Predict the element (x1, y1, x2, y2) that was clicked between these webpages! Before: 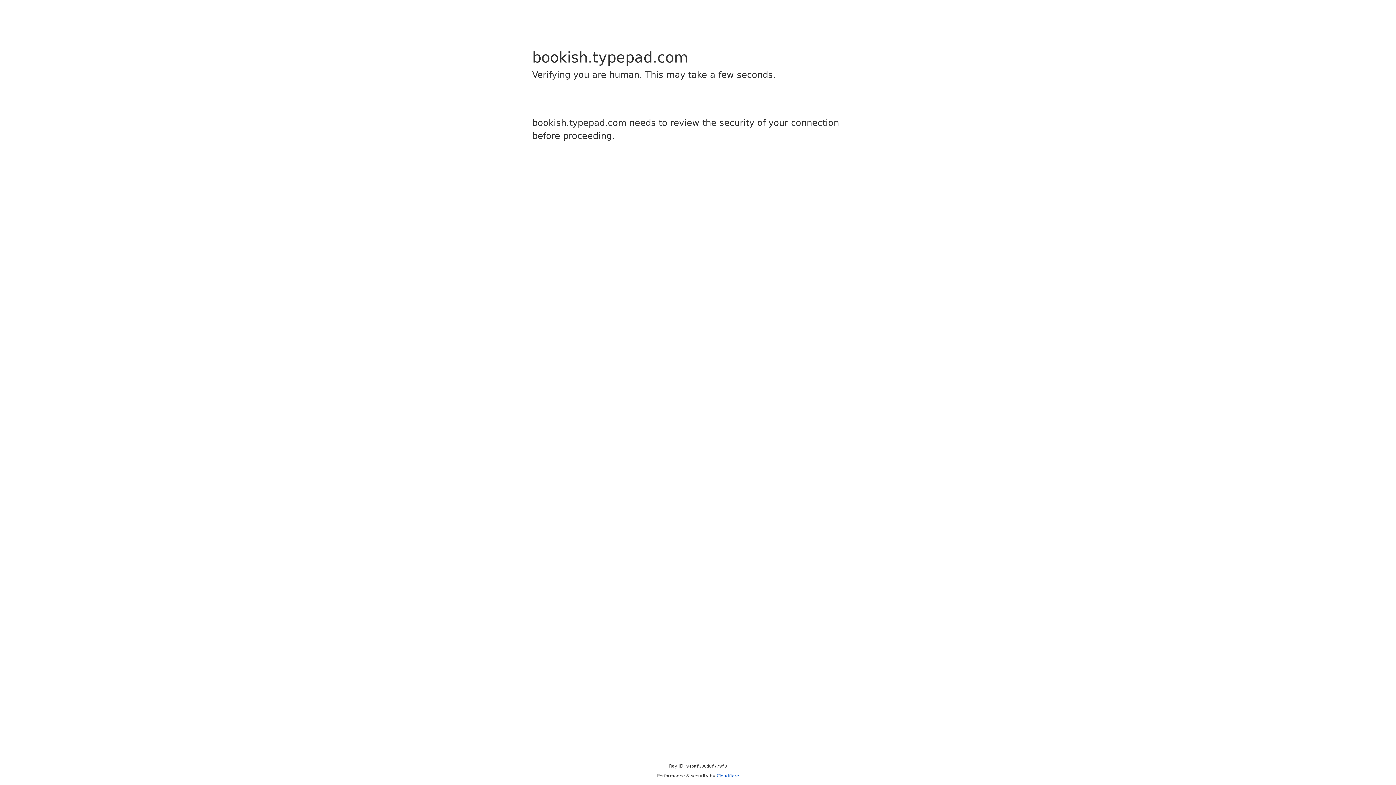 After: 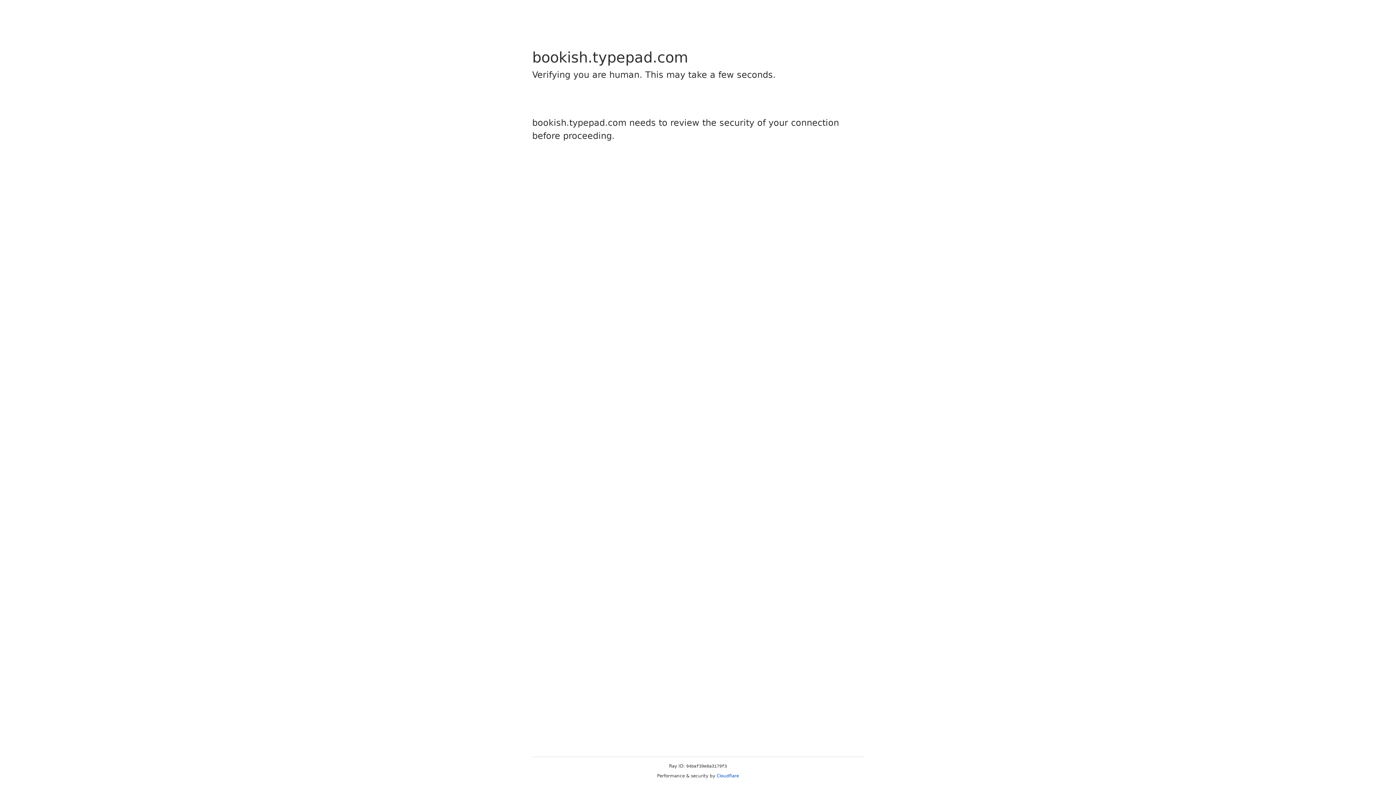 Action: label: Cloudflare bbox: (716, 773, 739, 778)